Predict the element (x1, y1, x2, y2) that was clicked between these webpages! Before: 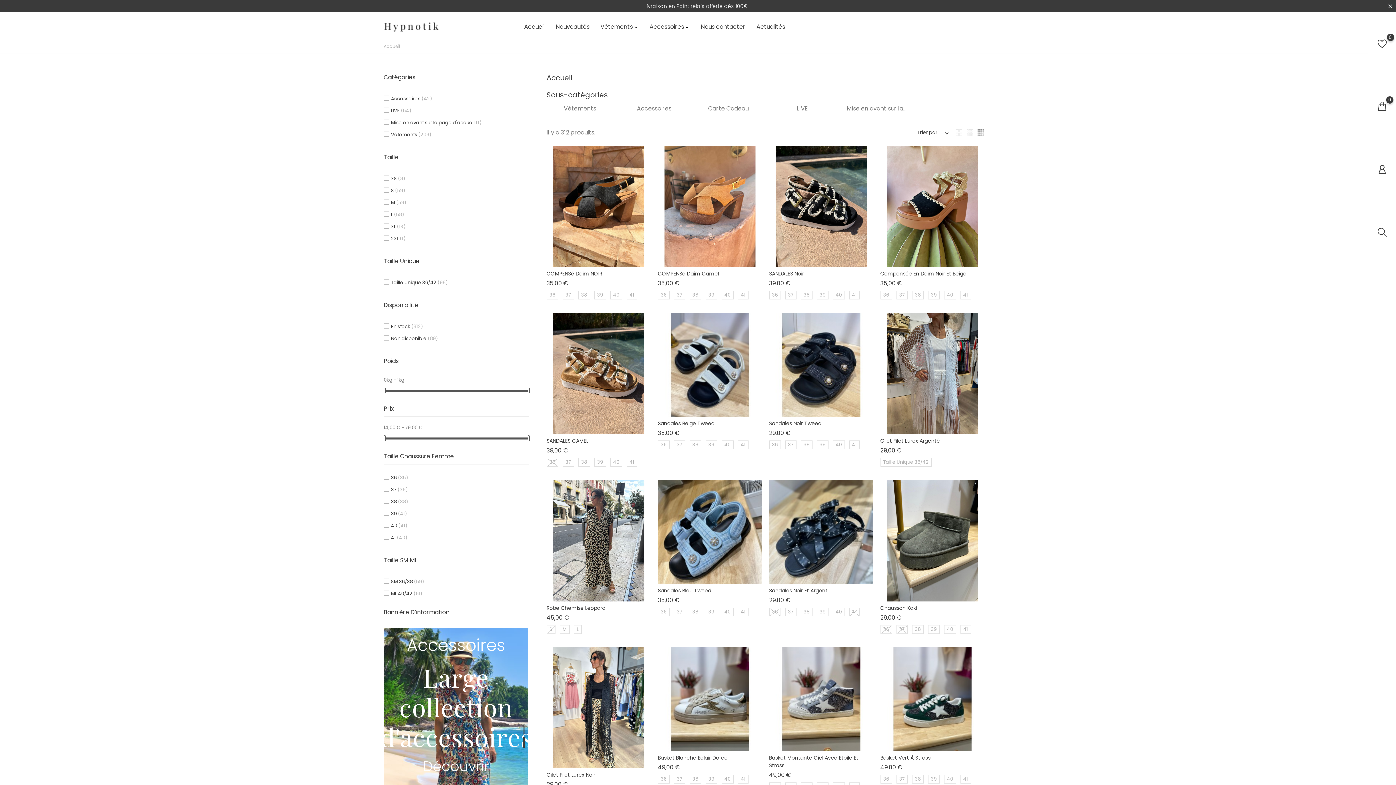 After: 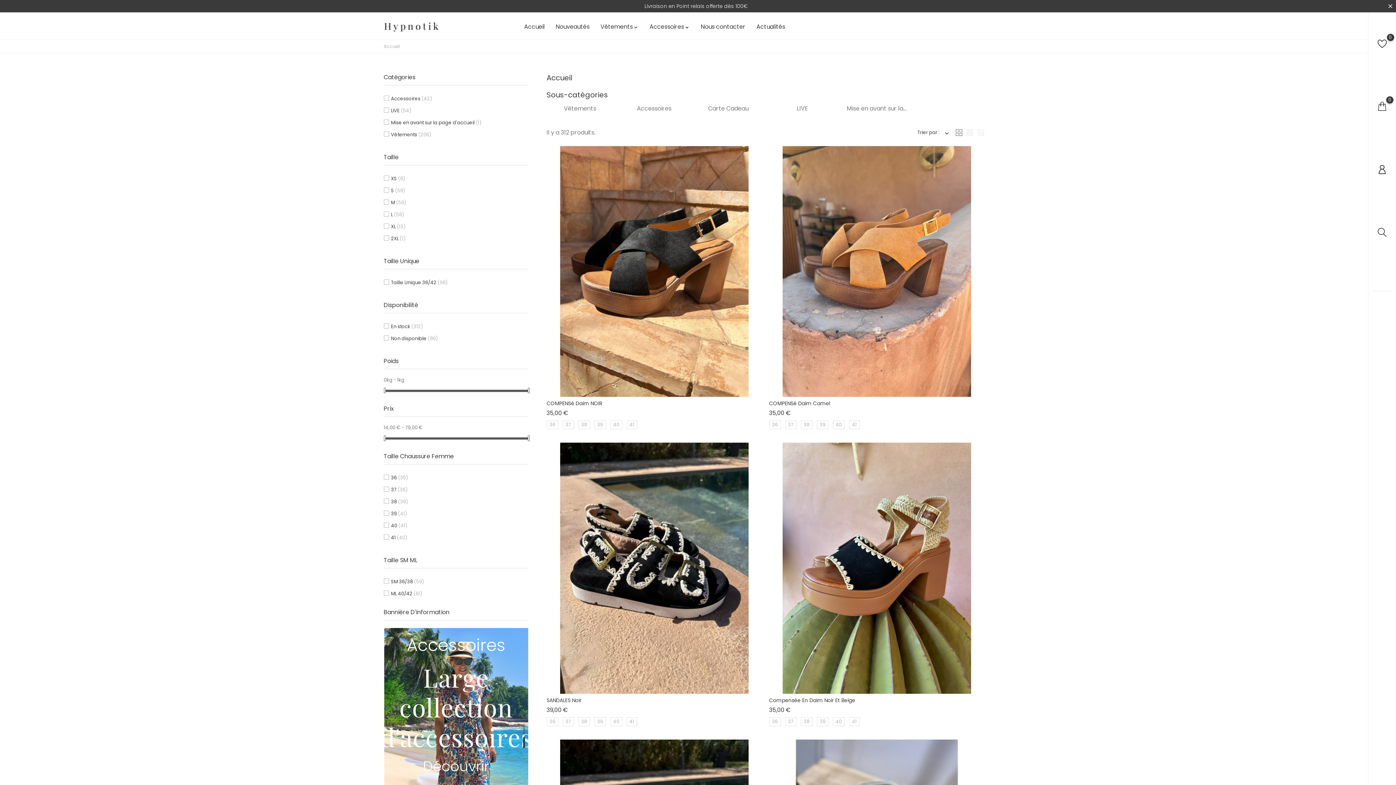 Action: bbox: (953, 129, 964, 135)